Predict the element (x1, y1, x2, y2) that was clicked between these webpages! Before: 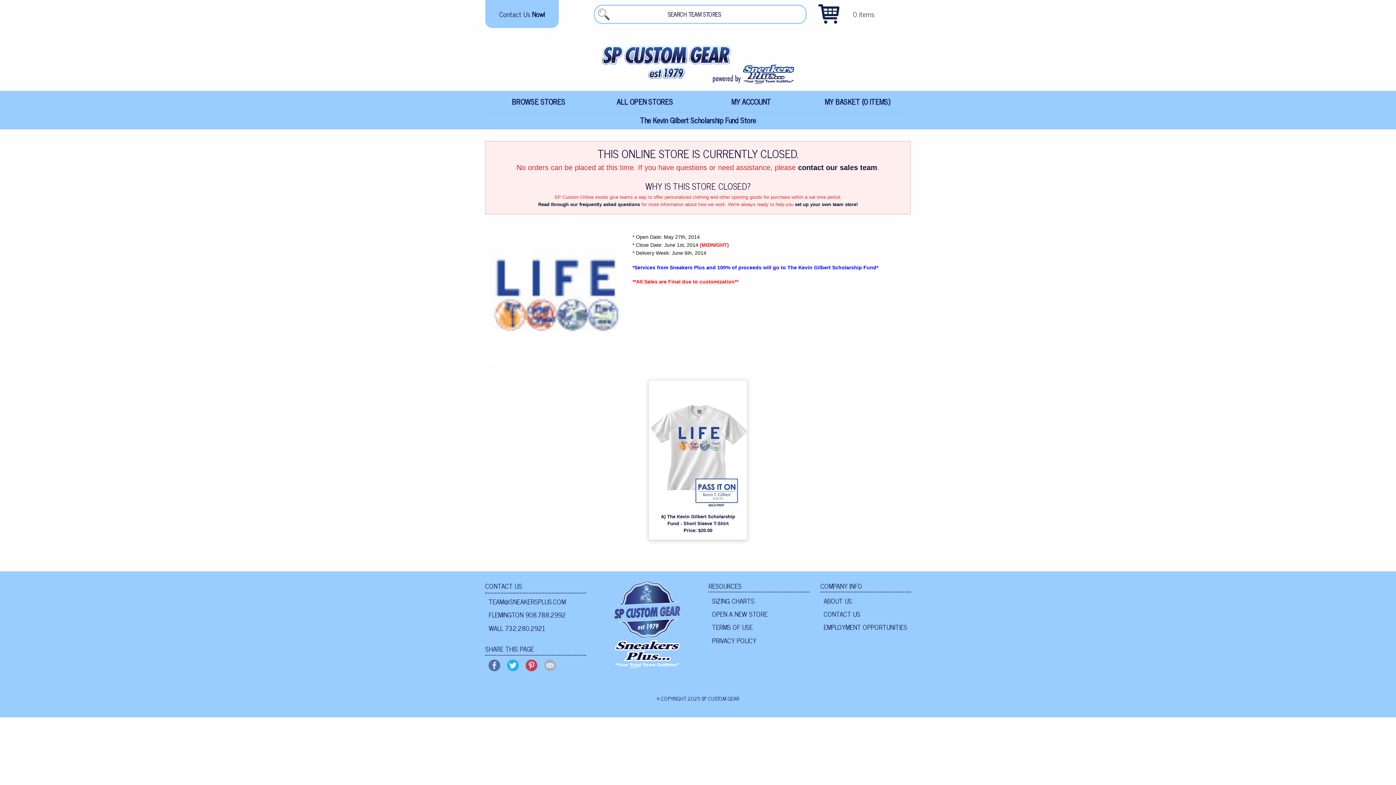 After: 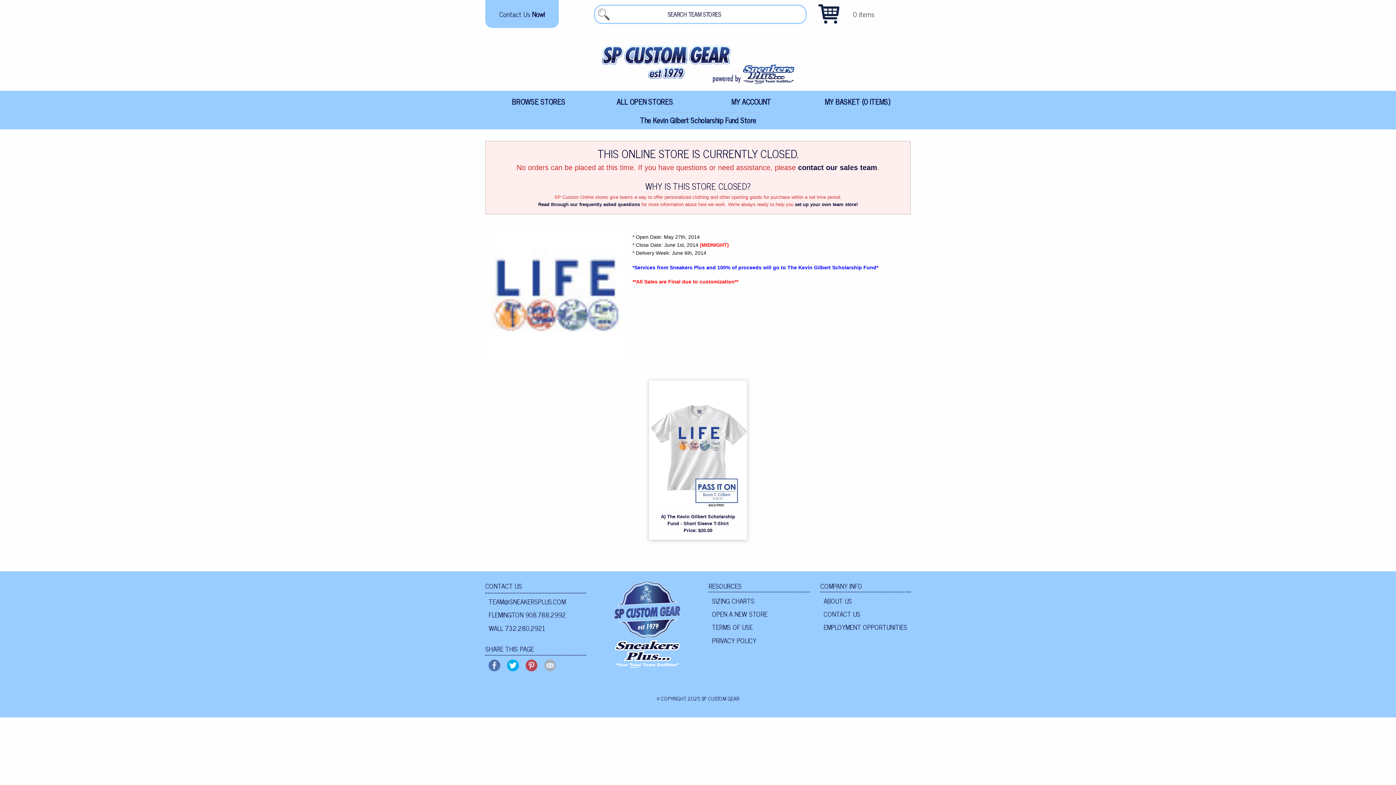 Action: bbox: (504, 655, 522, 673)